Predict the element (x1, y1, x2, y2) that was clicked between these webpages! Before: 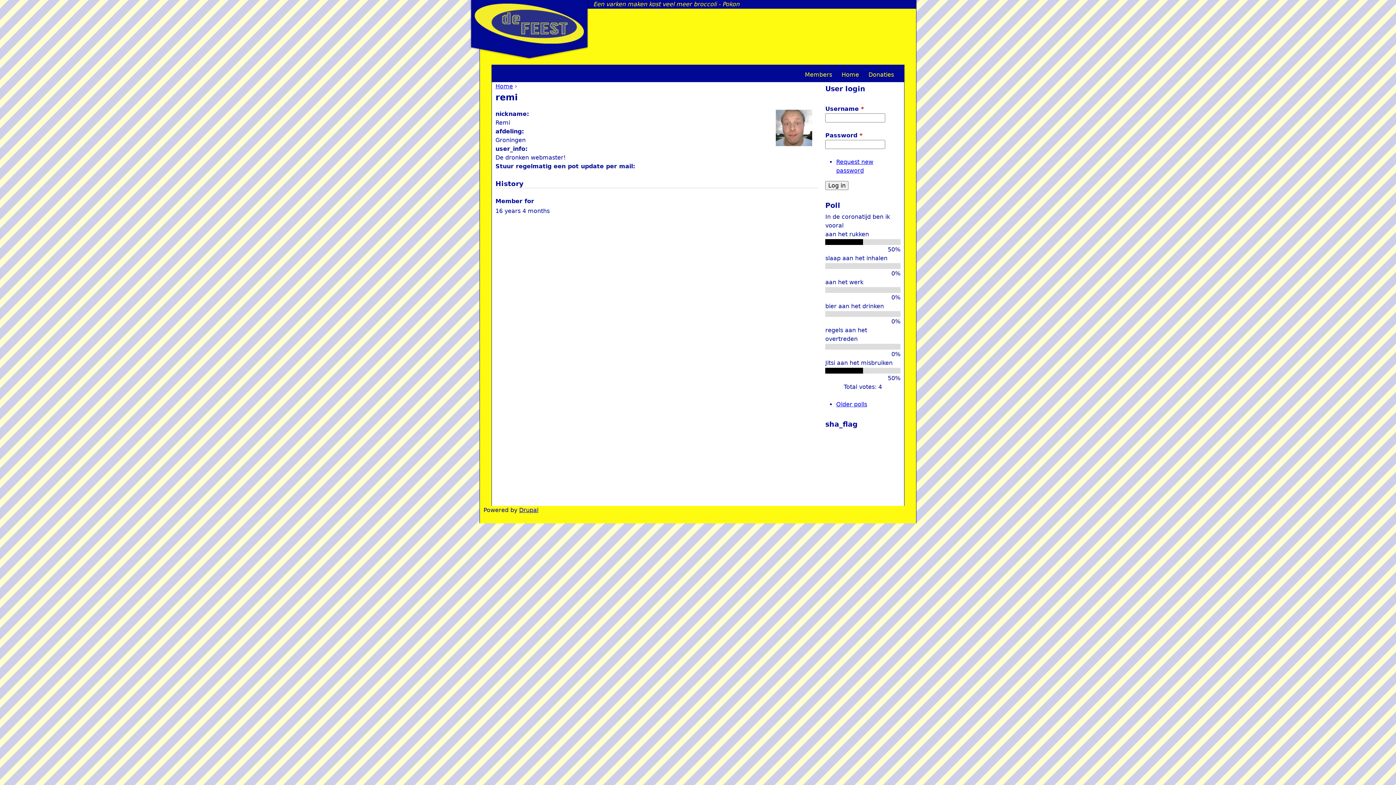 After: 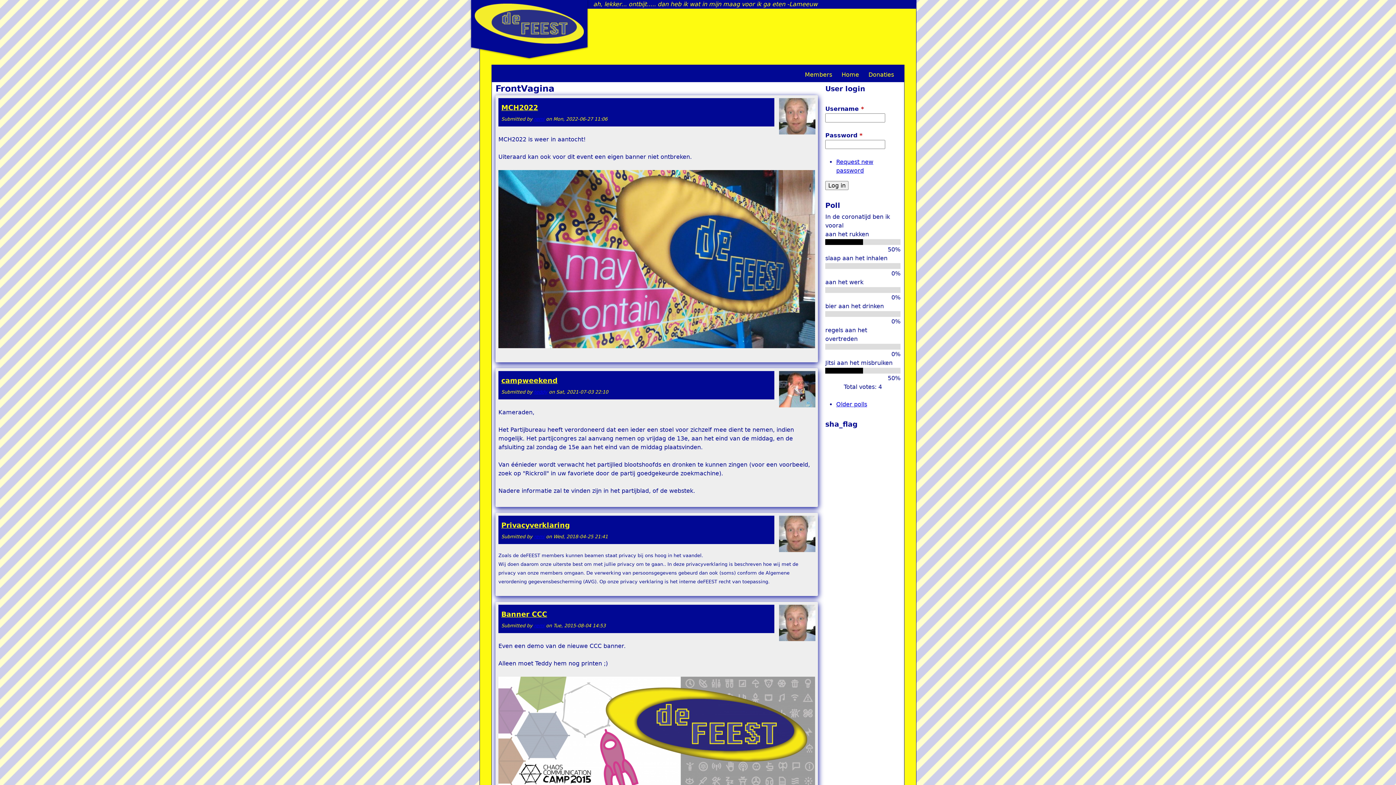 Action: bbox: (471, 0, 587, 47)